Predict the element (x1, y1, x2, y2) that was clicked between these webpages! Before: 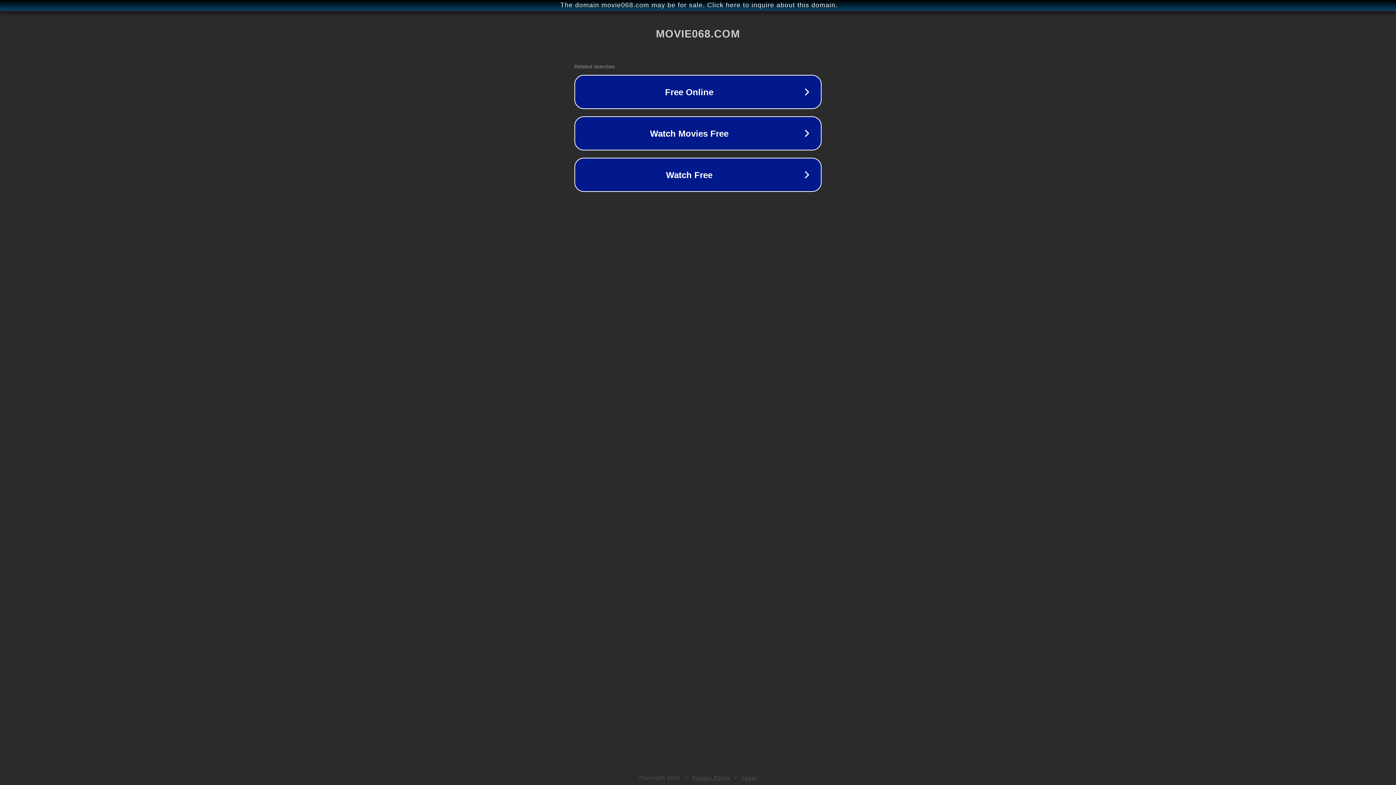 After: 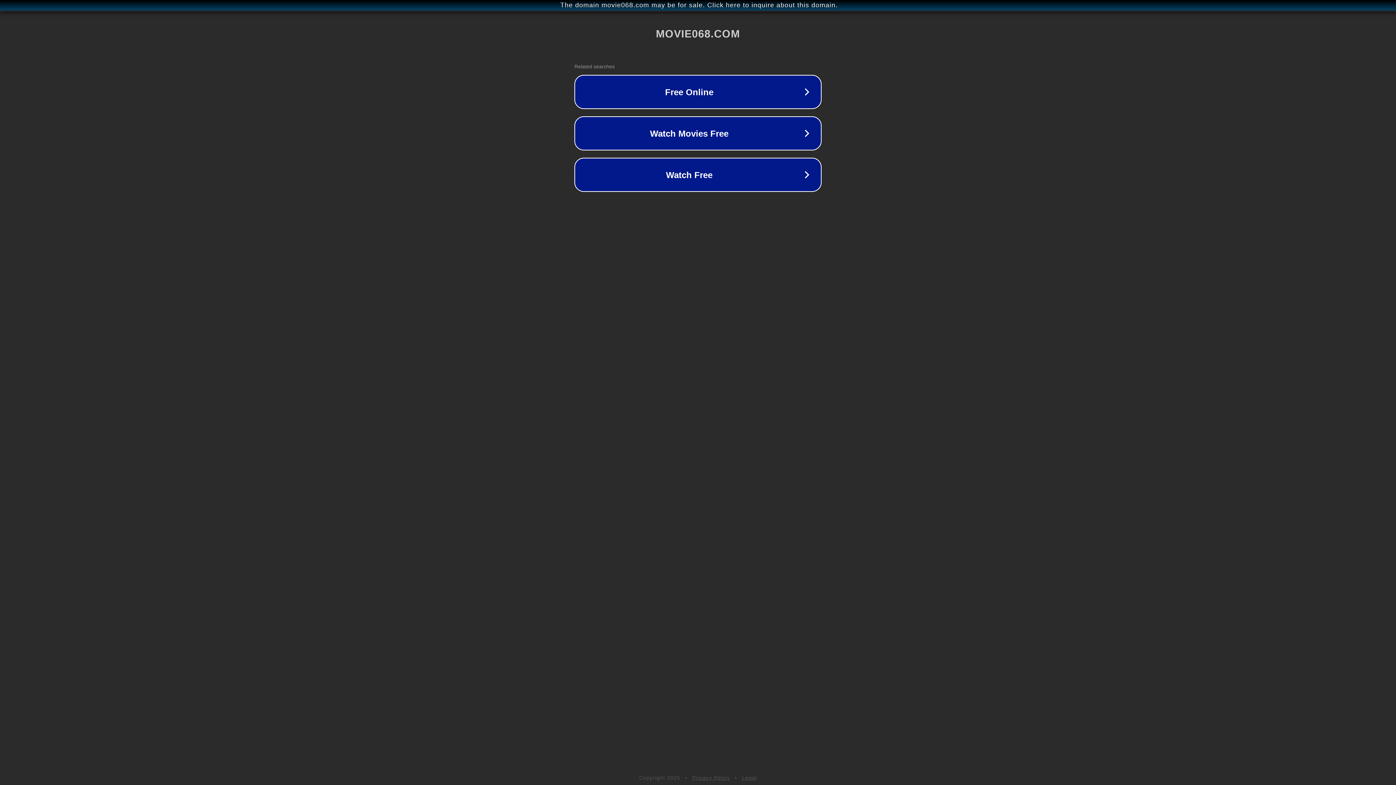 Action: bbox: (742, 775, 757, 781) label: Legal